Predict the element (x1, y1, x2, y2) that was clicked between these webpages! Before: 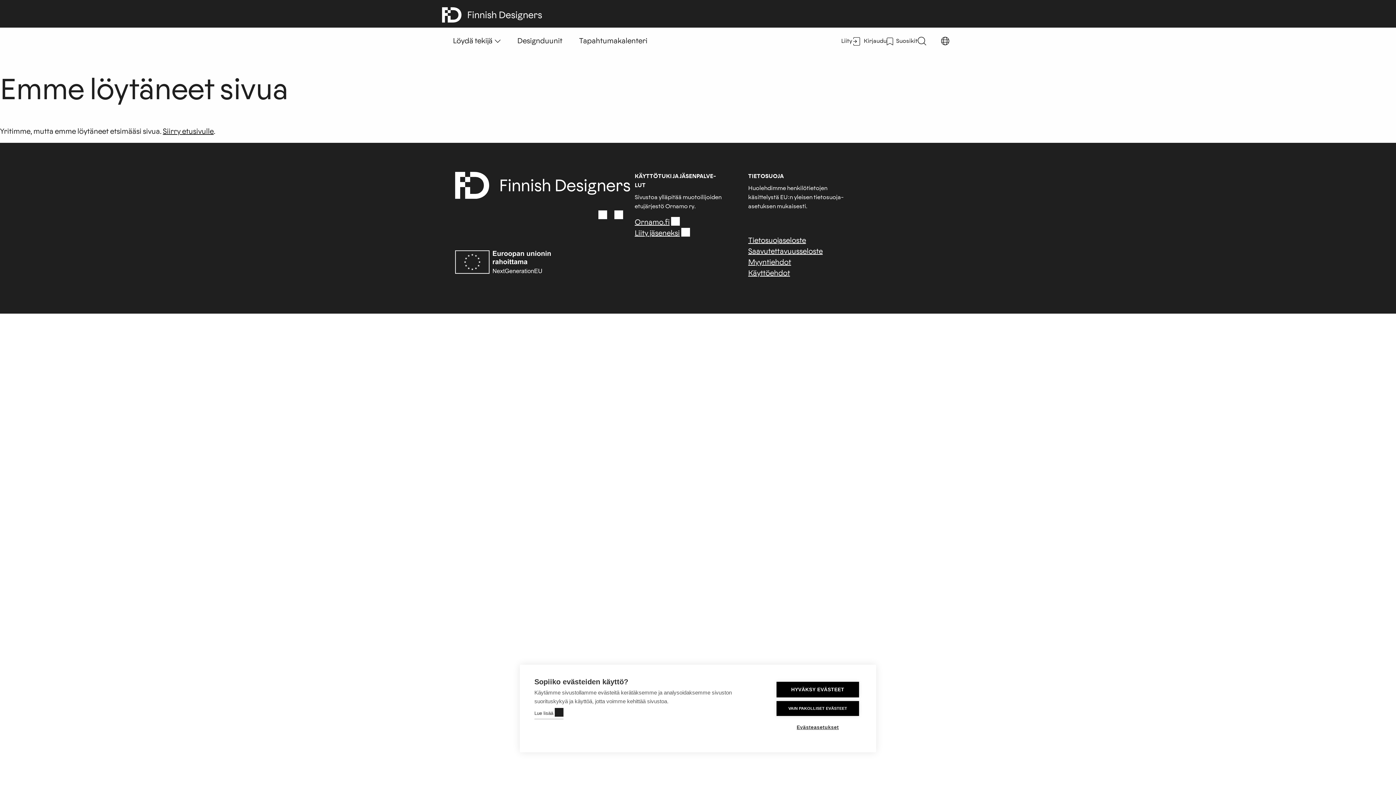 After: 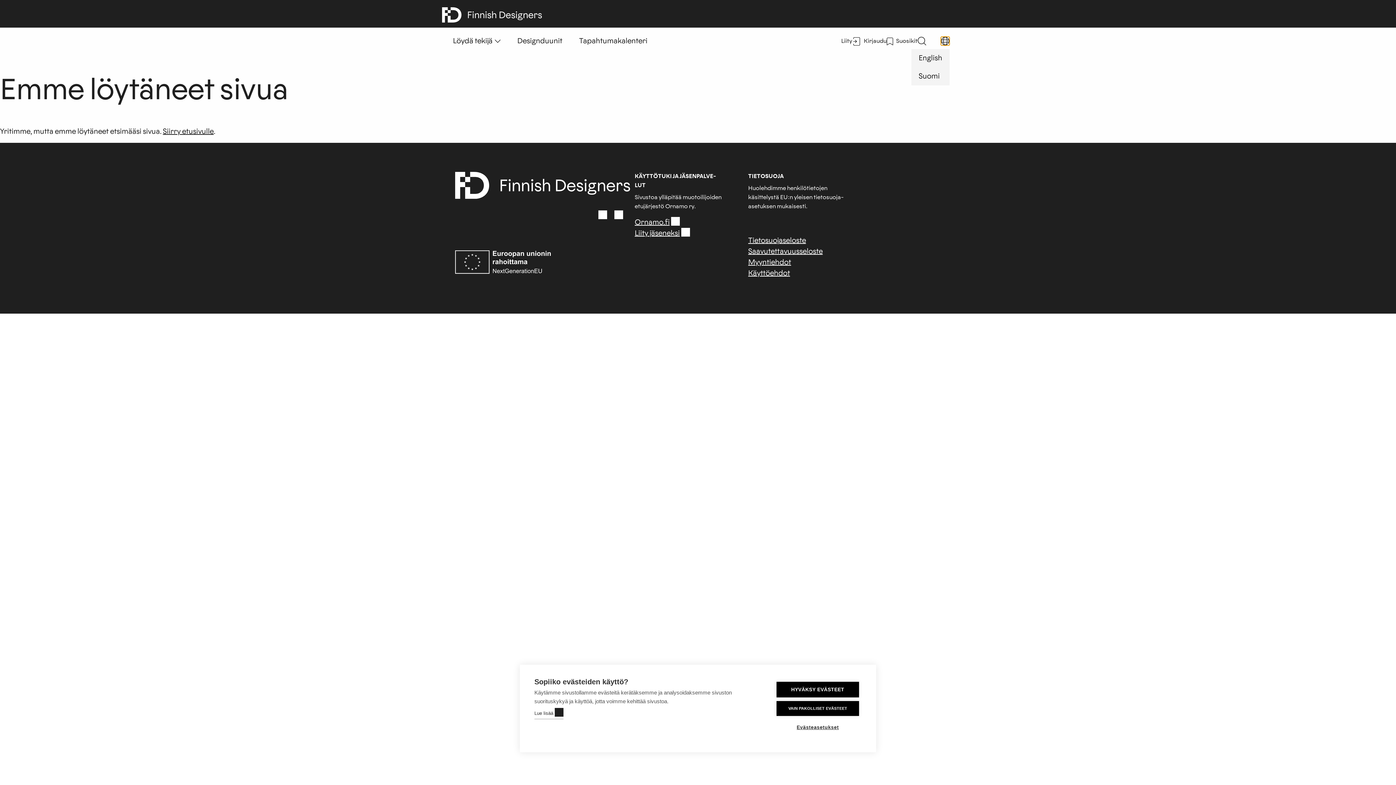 Action: label: Avaa kielivalikko bbox: (941, 36, 949, 45)